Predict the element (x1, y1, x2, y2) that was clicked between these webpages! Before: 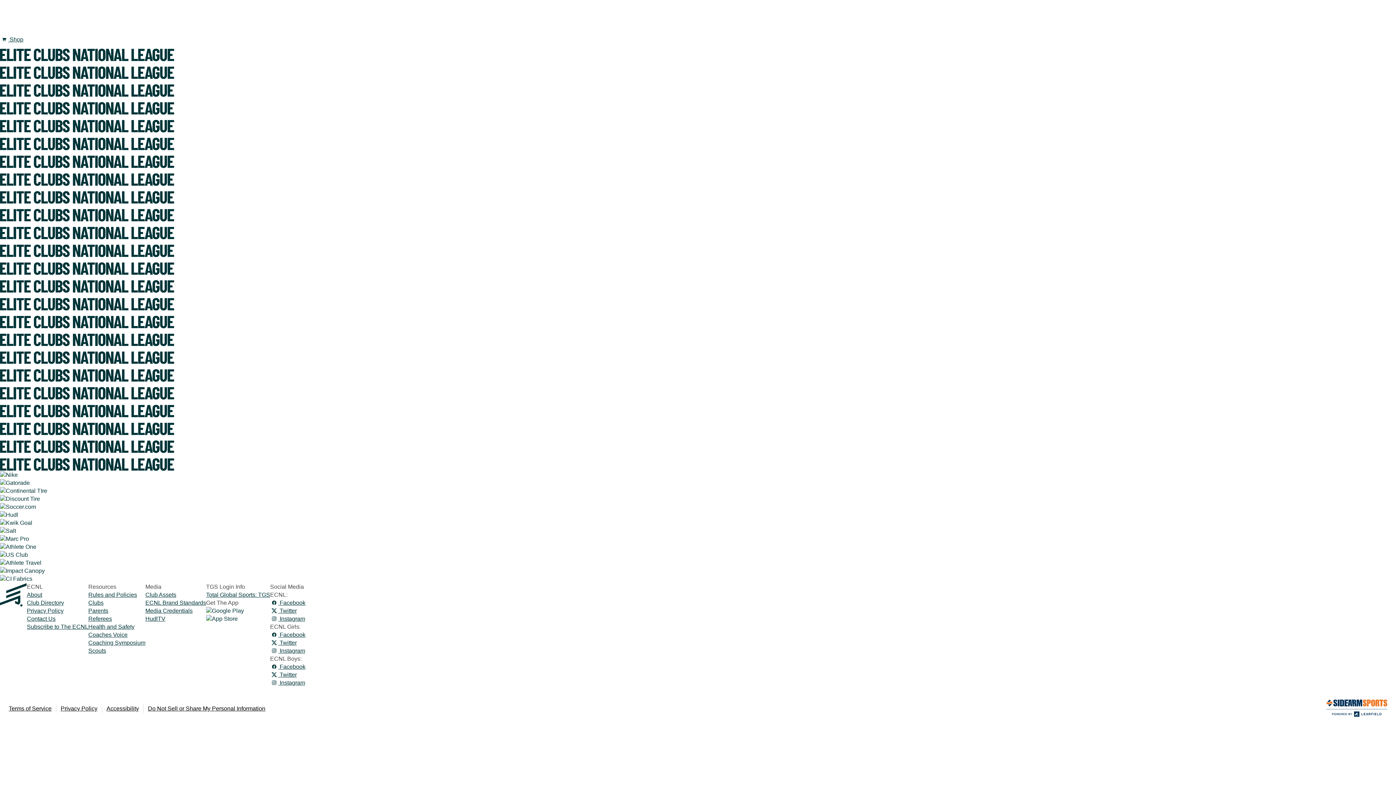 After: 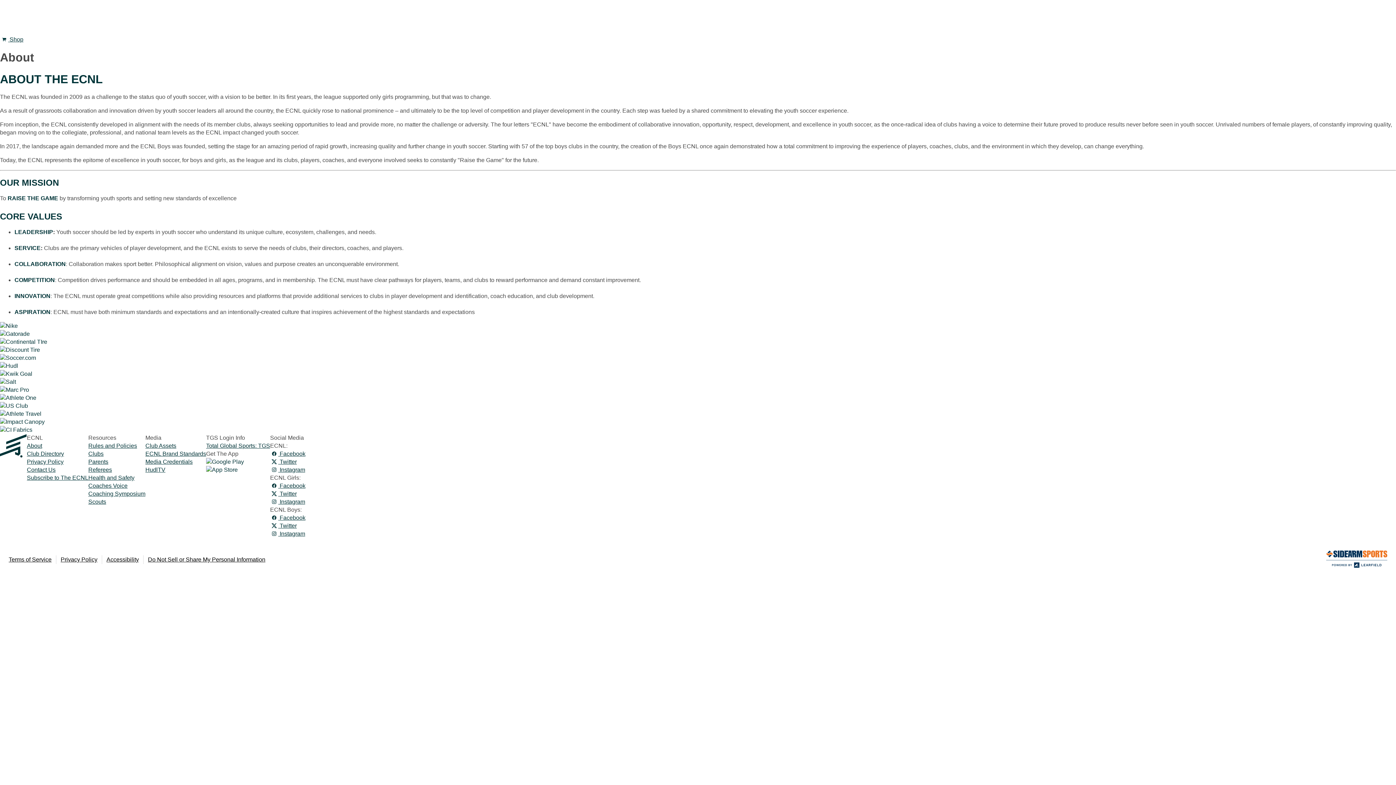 Action: bbox: (26, 592, 42, 598) label: About